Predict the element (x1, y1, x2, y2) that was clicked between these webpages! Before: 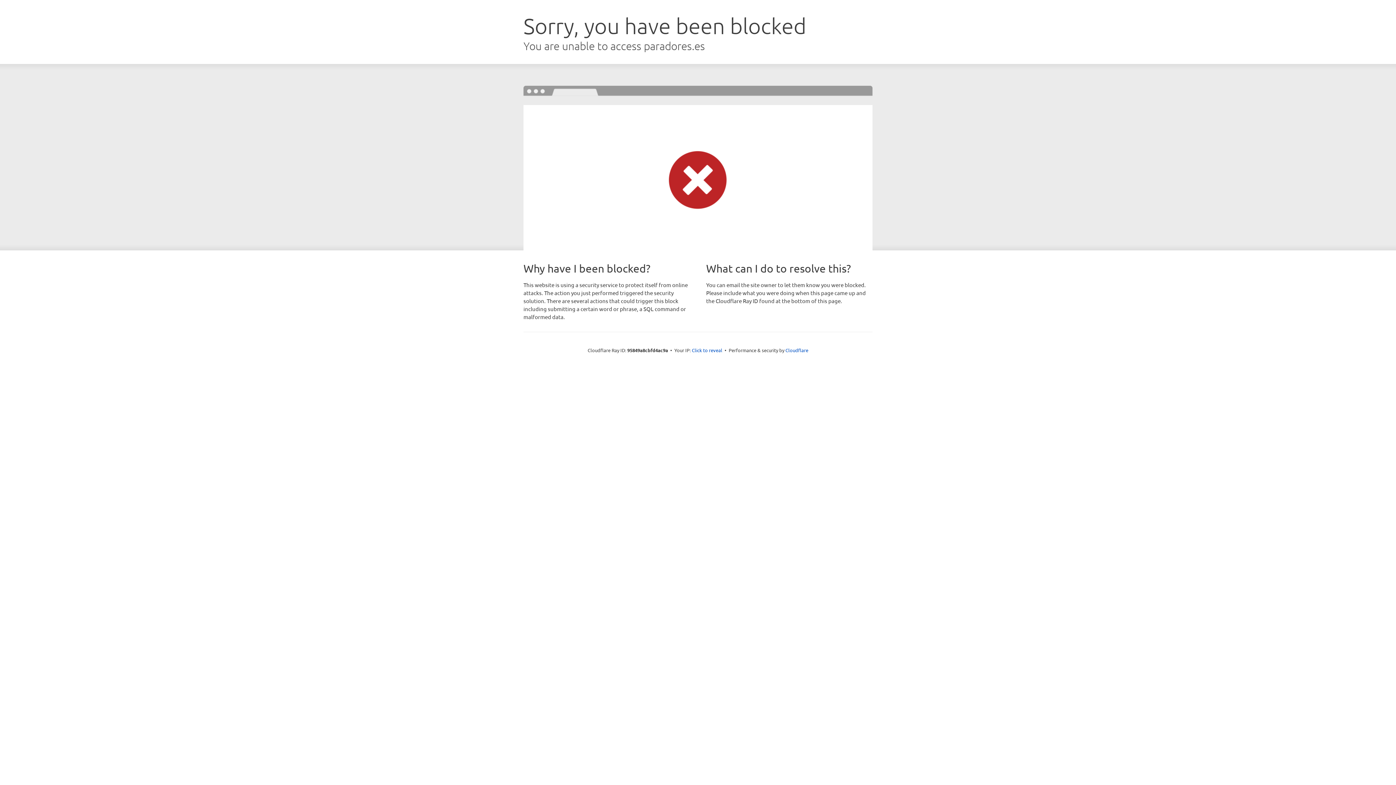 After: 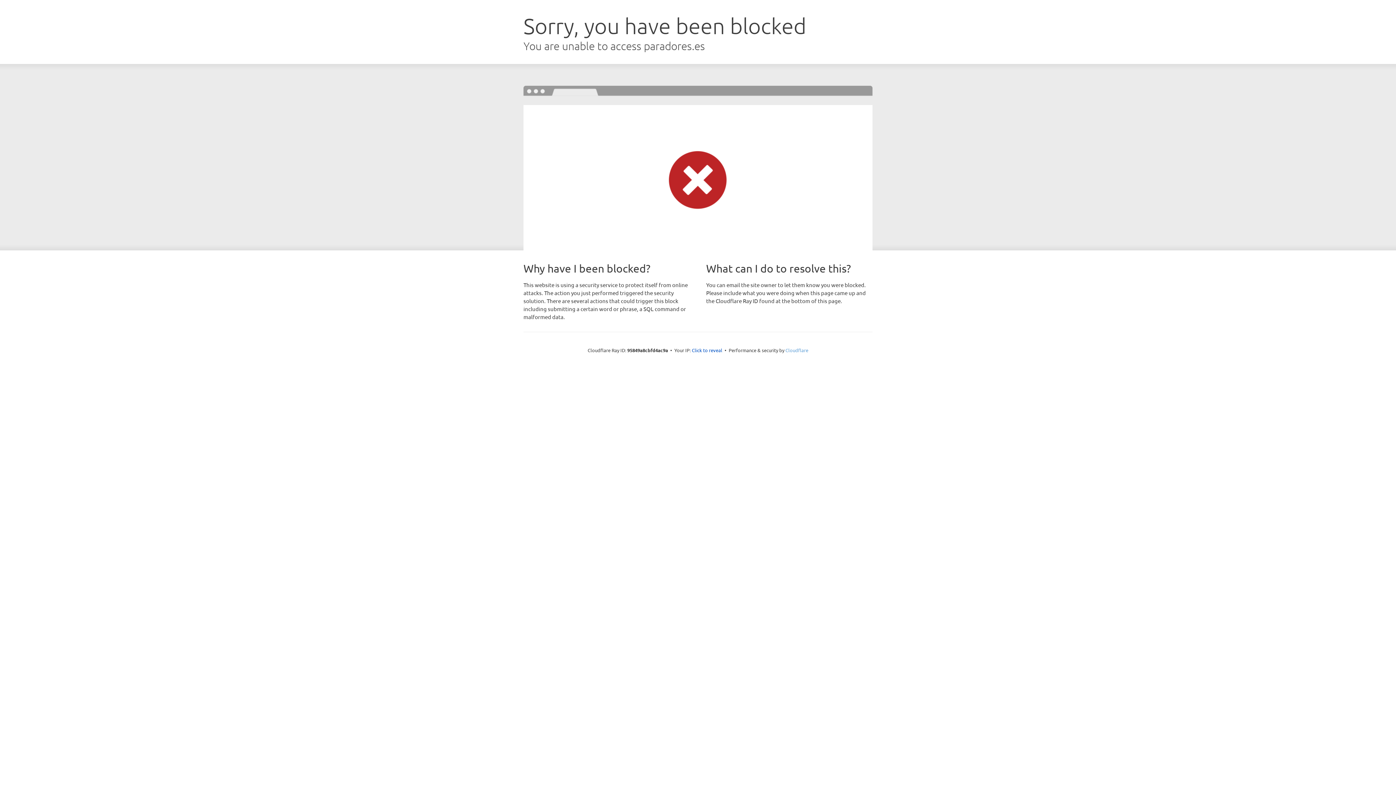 Action: bbox: (785, 347, 808, 353) label: Cloudflare